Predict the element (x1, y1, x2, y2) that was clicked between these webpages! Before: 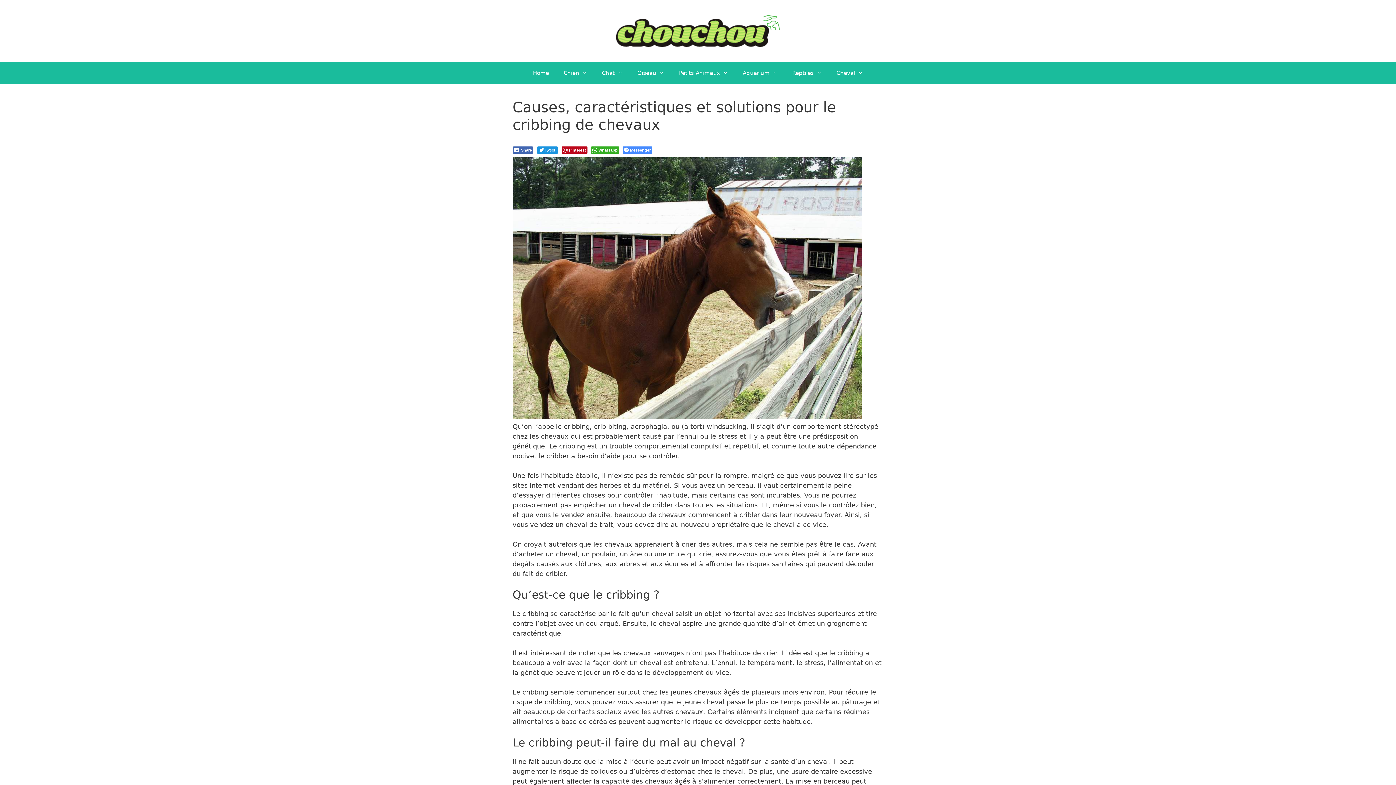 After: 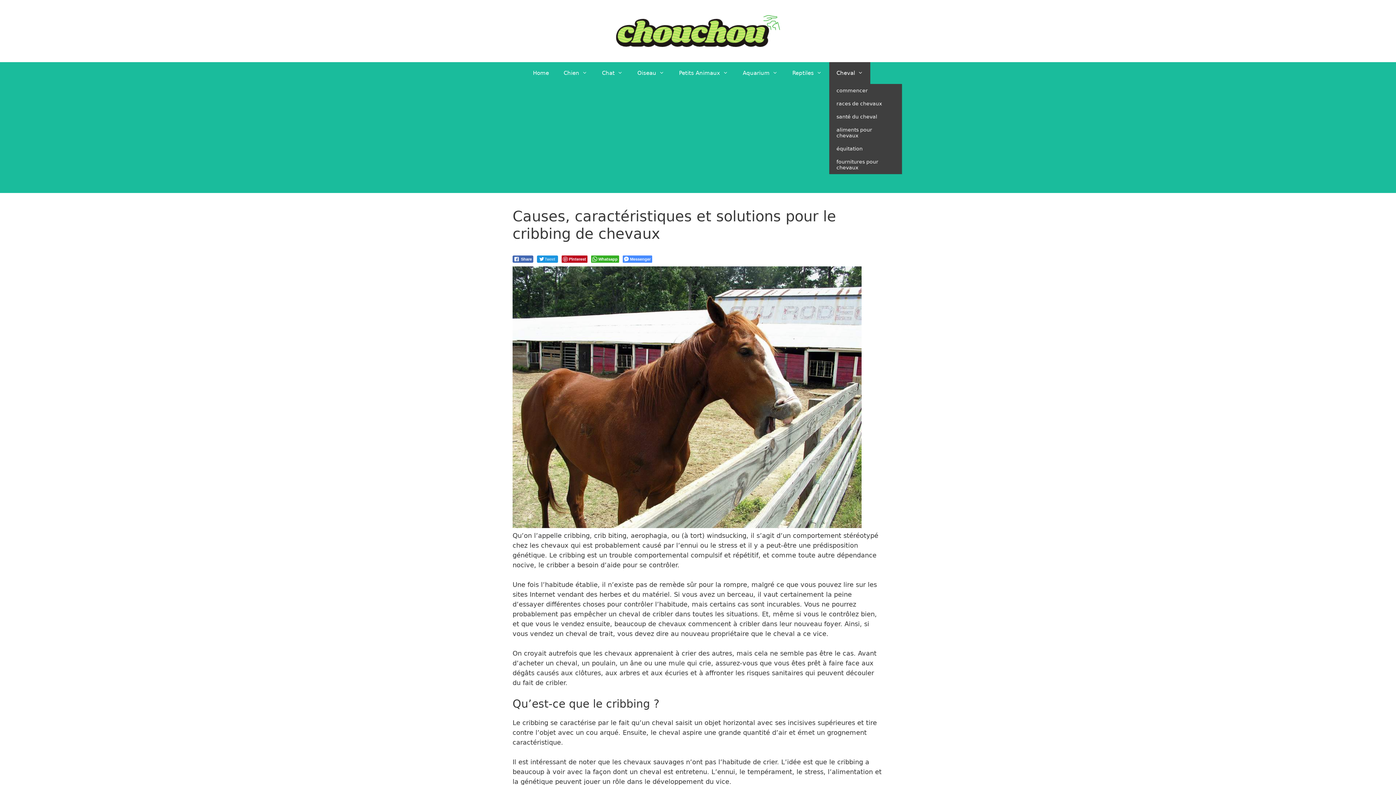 Action: label: Cheval bbox: (829, 62, 870, 84)